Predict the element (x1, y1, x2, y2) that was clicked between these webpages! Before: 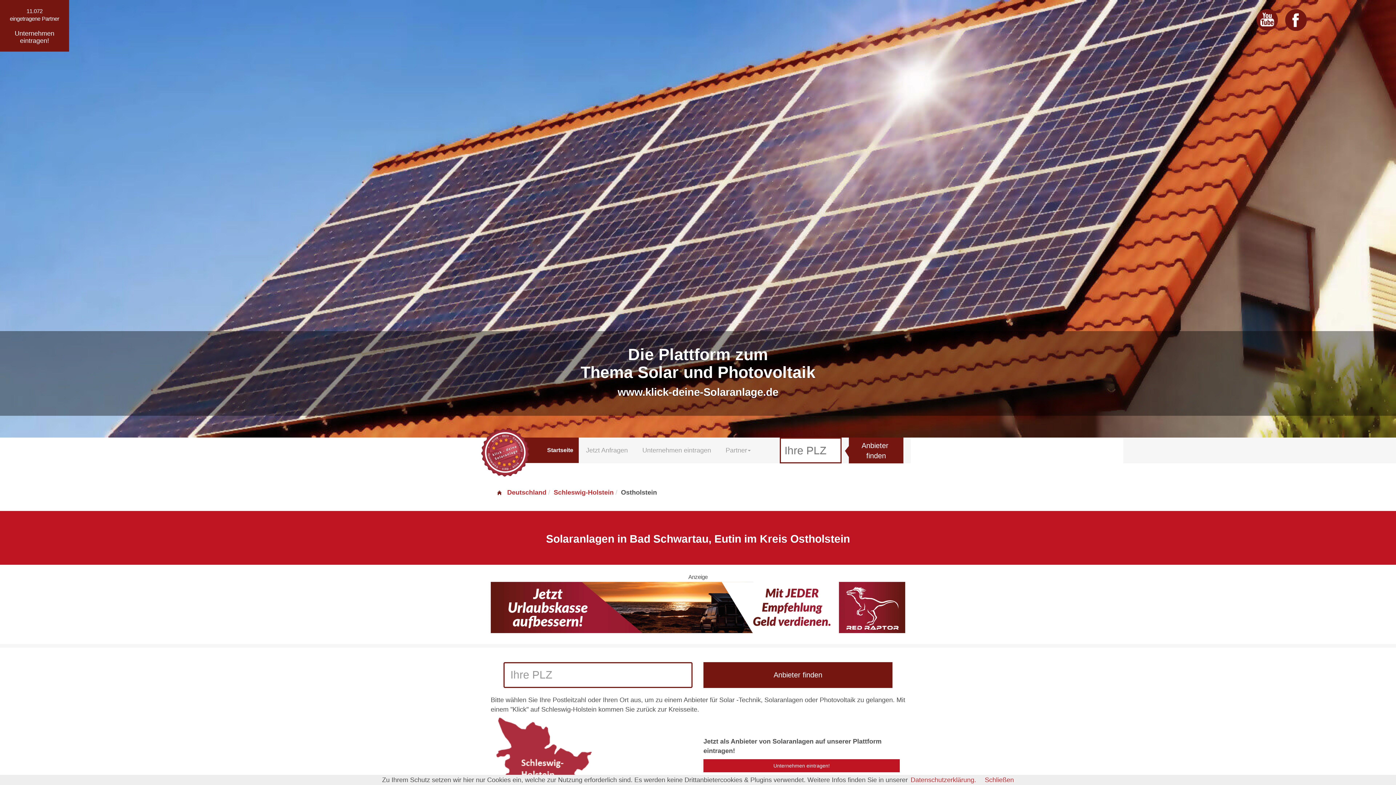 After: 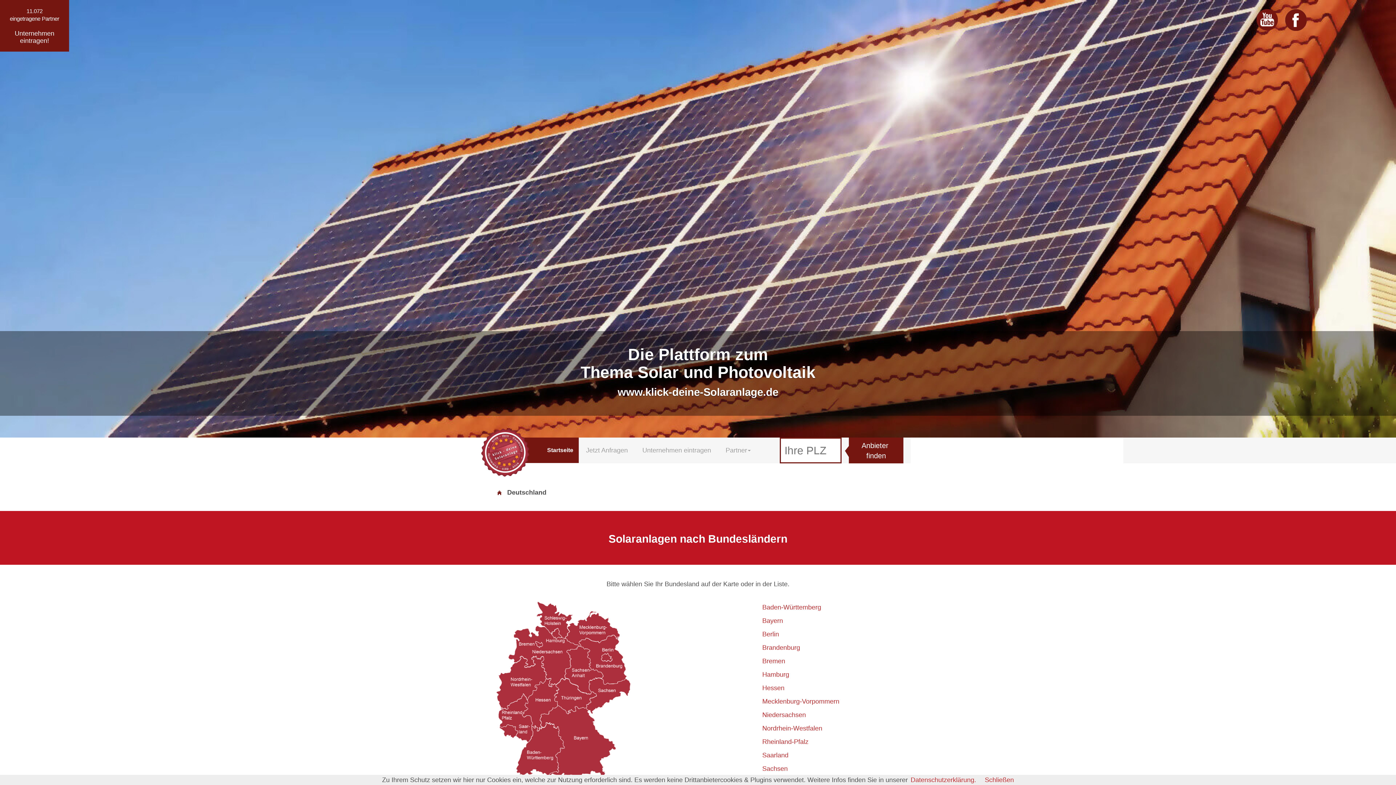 Action: bbox: (496, 489, 546, 496) label: Deutschland